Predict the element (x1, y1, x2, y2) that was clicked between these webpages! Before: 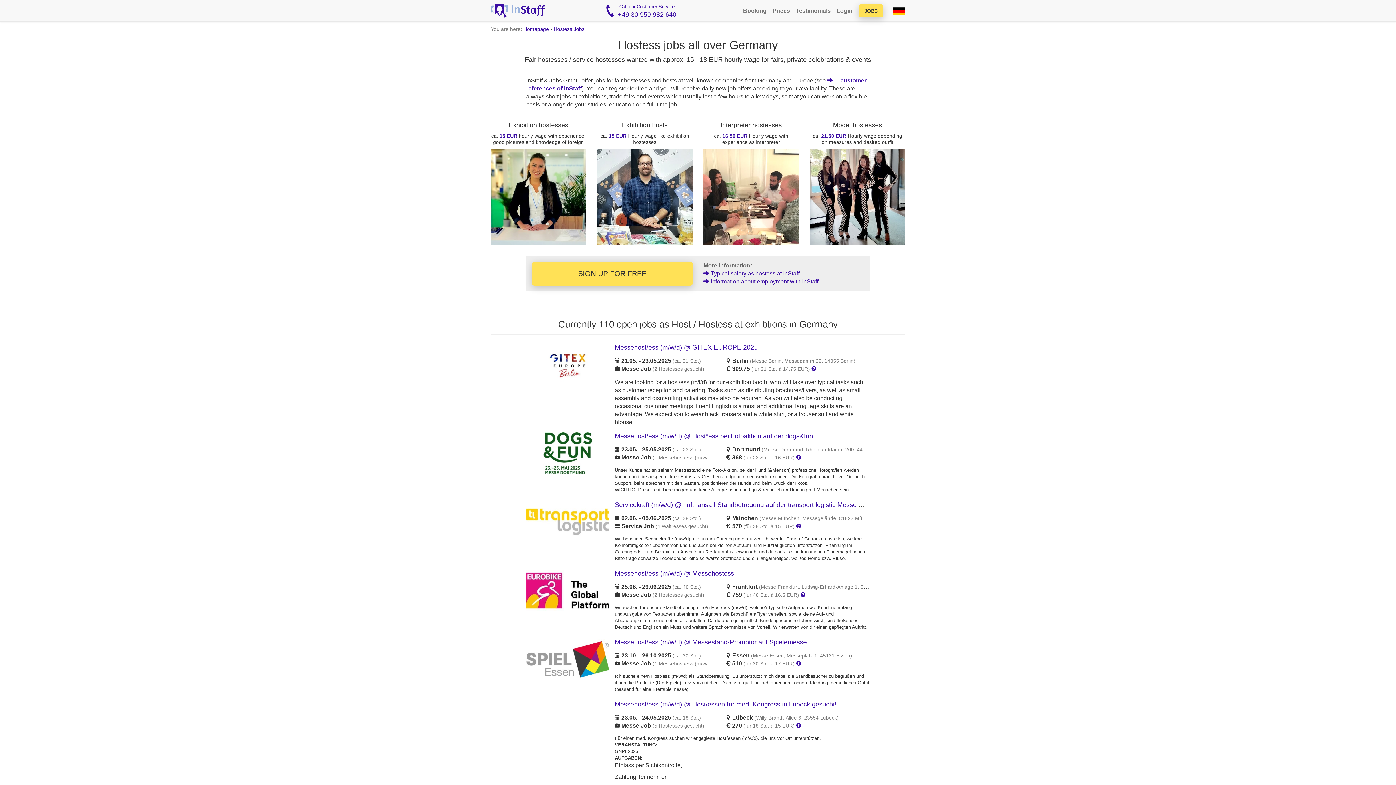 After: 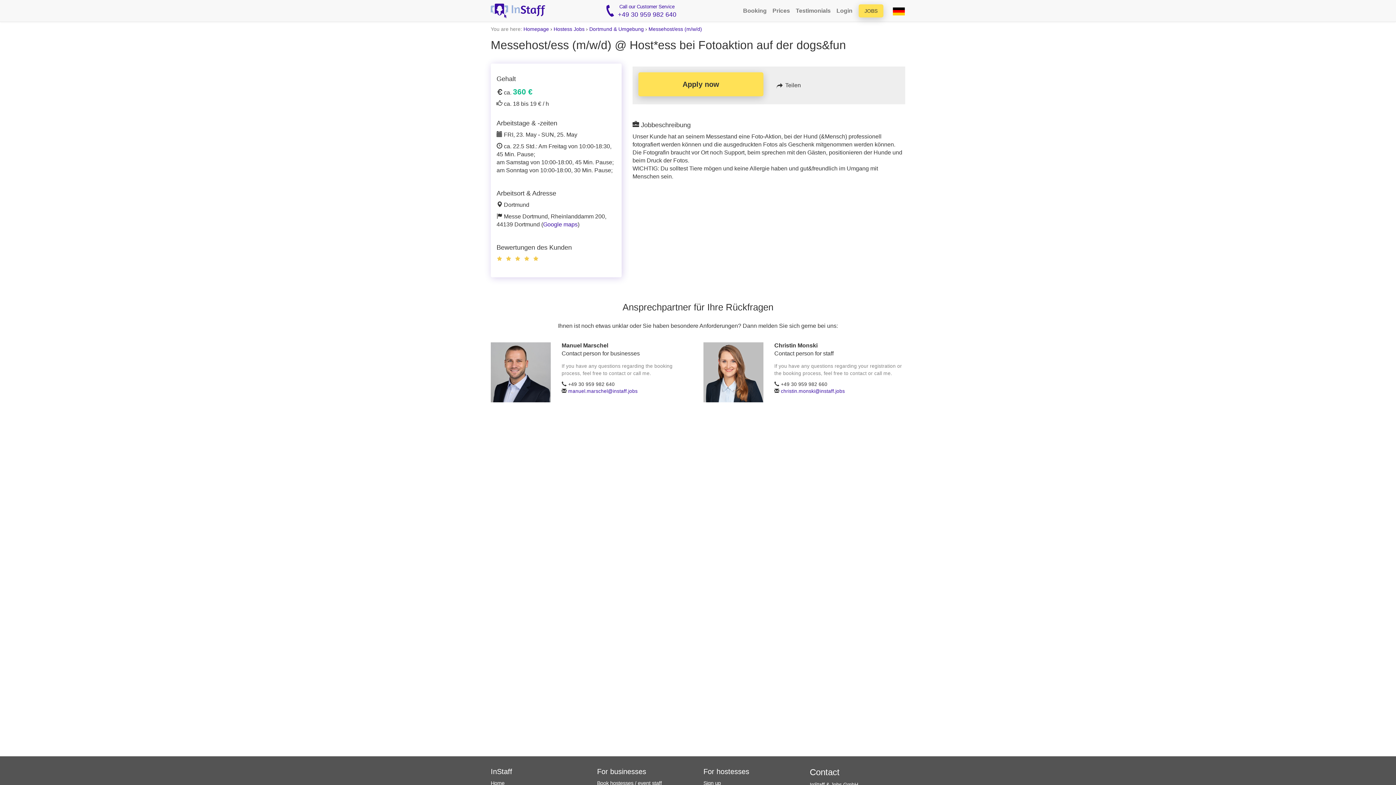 Action: label: Messehost/ess (m/w/d) @ Host*ess bei Fotoaktion auf der dogs&fun bbox: (615, 432, 813, 440)